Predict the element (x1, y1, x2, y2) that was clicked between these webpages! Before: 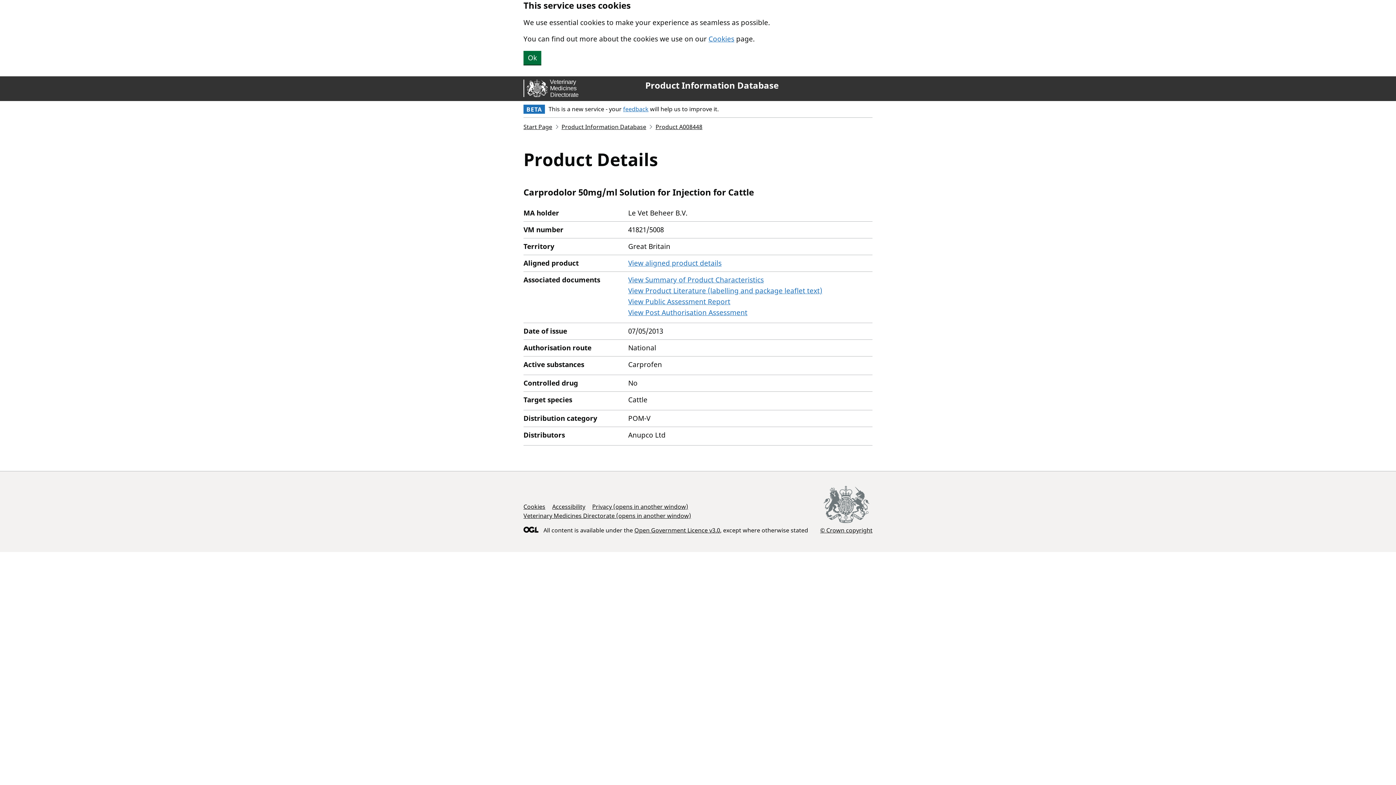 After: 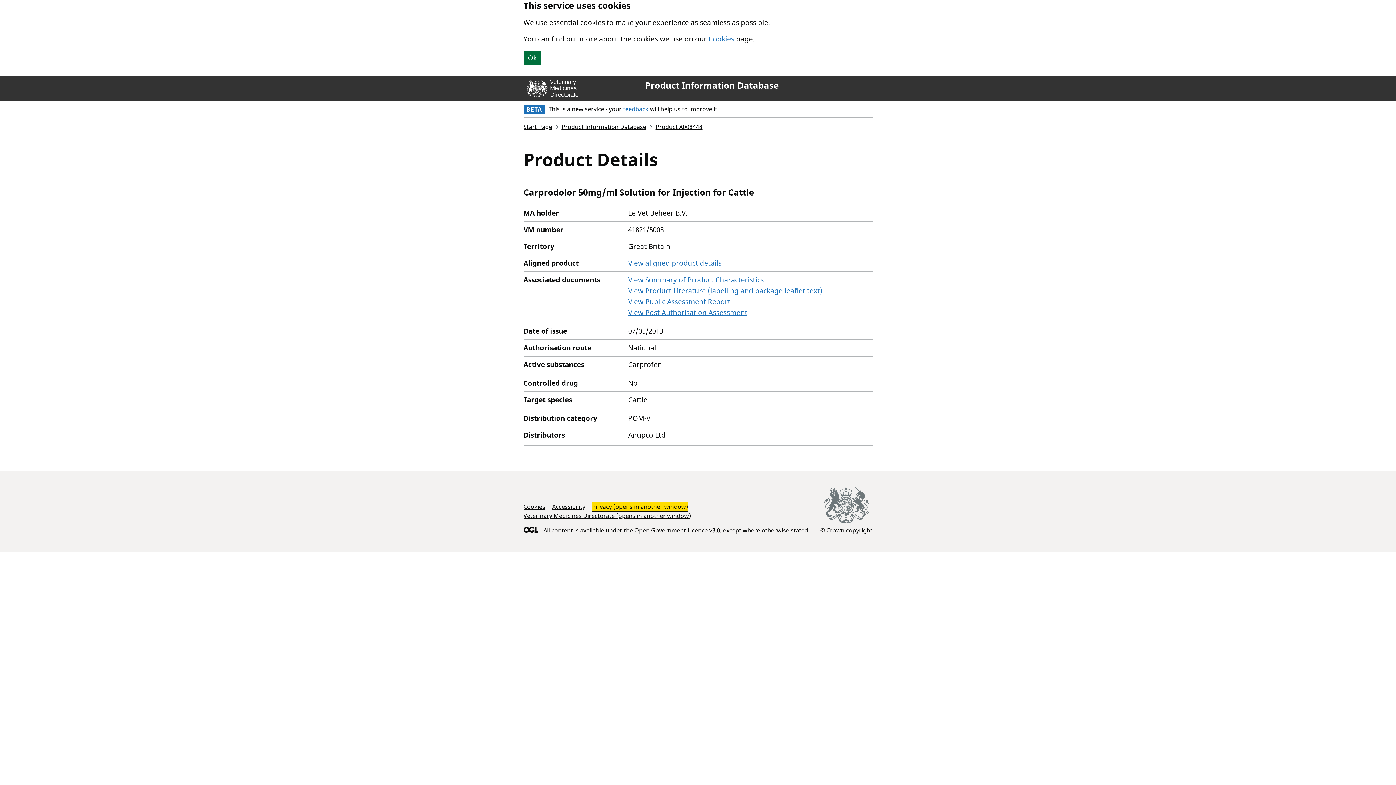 Action: label: Privacy (opens in another window) bbox: (592, 502, 688, 510)